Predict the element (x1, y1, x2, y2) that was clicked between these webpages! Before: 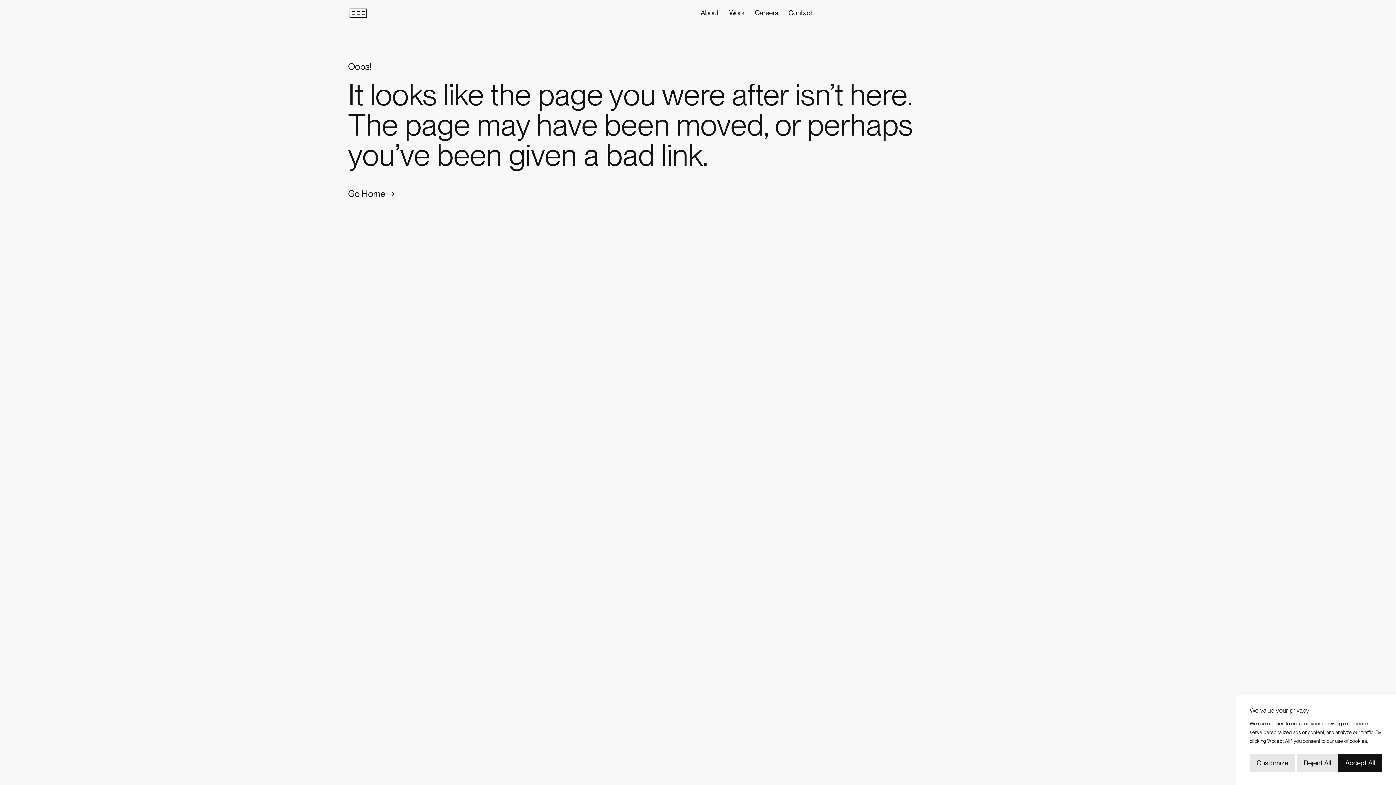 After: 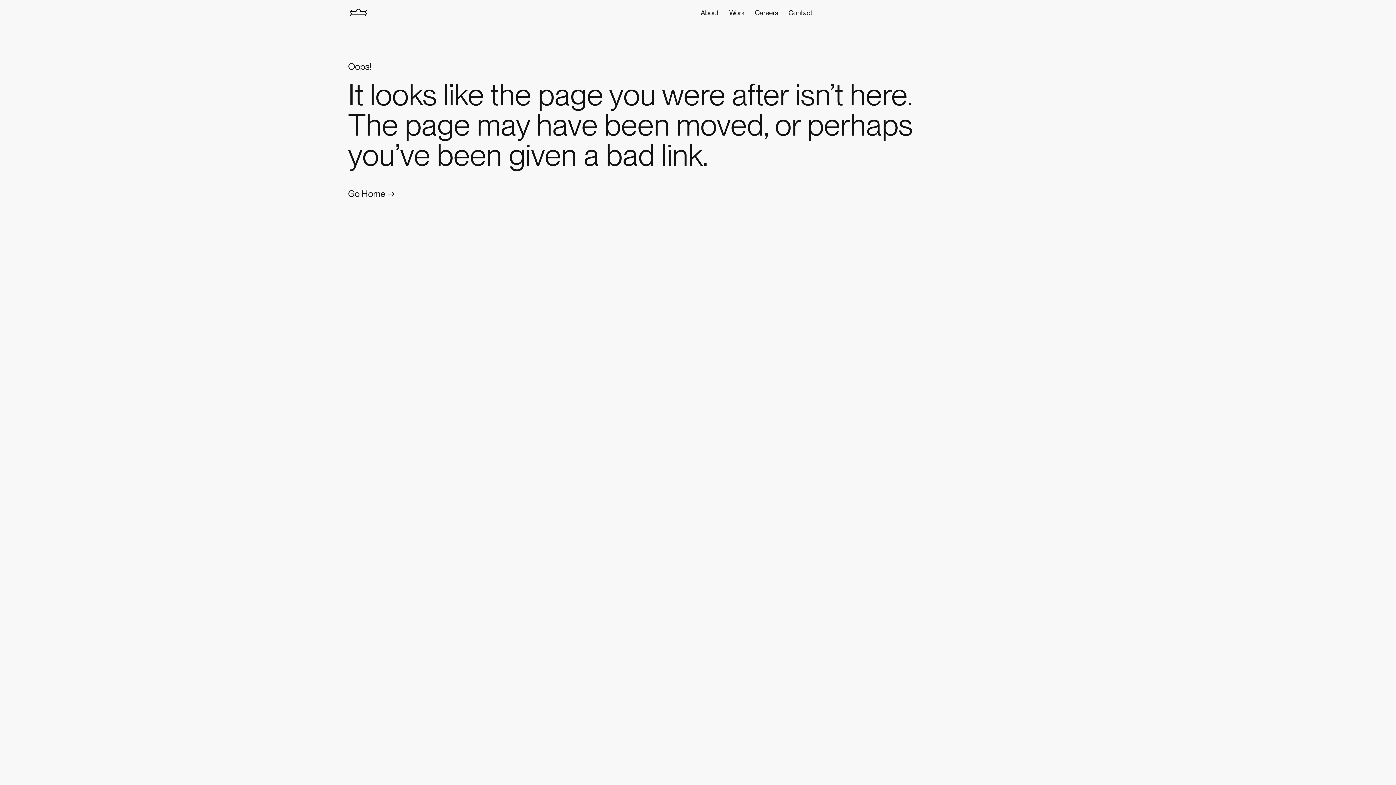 Action: bbox: (1297, 754, 1338, 772) label: Reject All